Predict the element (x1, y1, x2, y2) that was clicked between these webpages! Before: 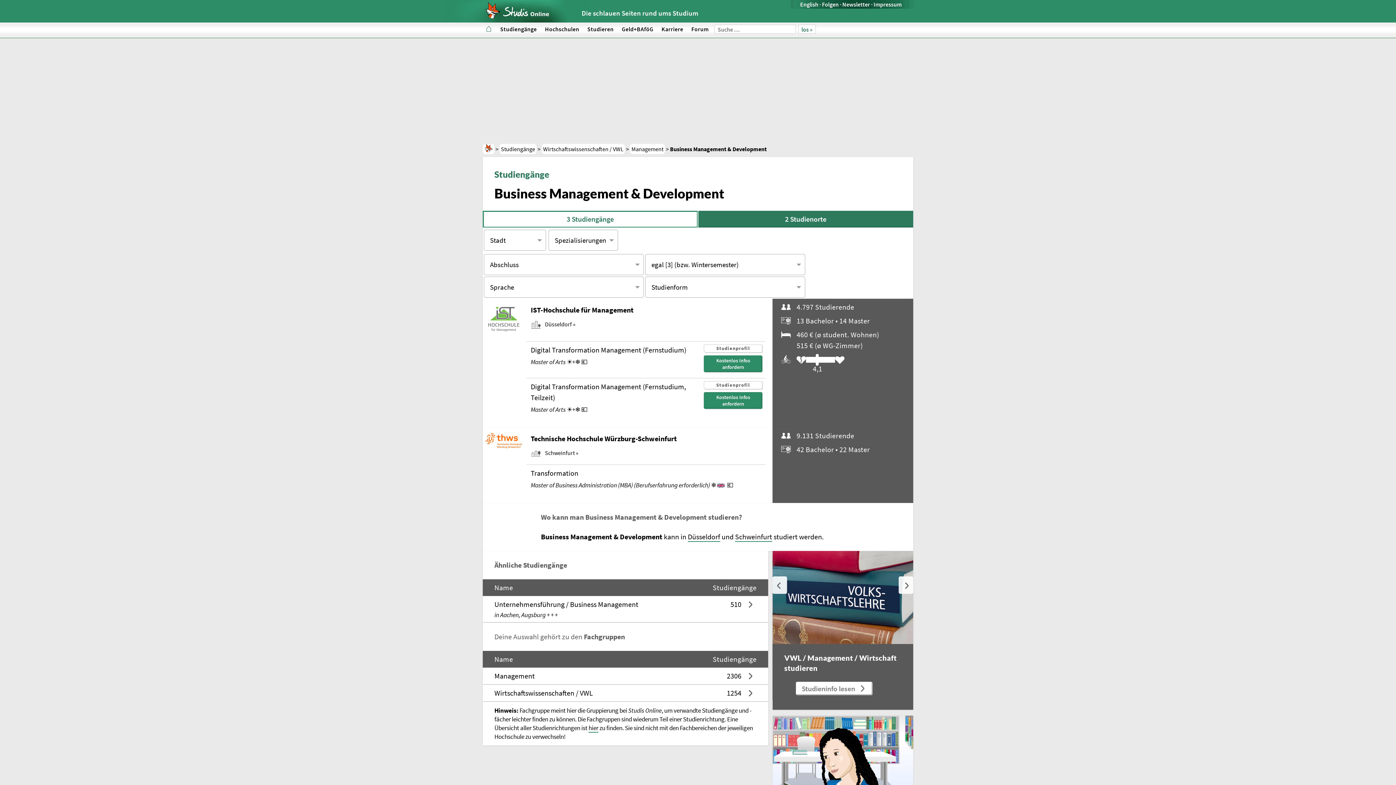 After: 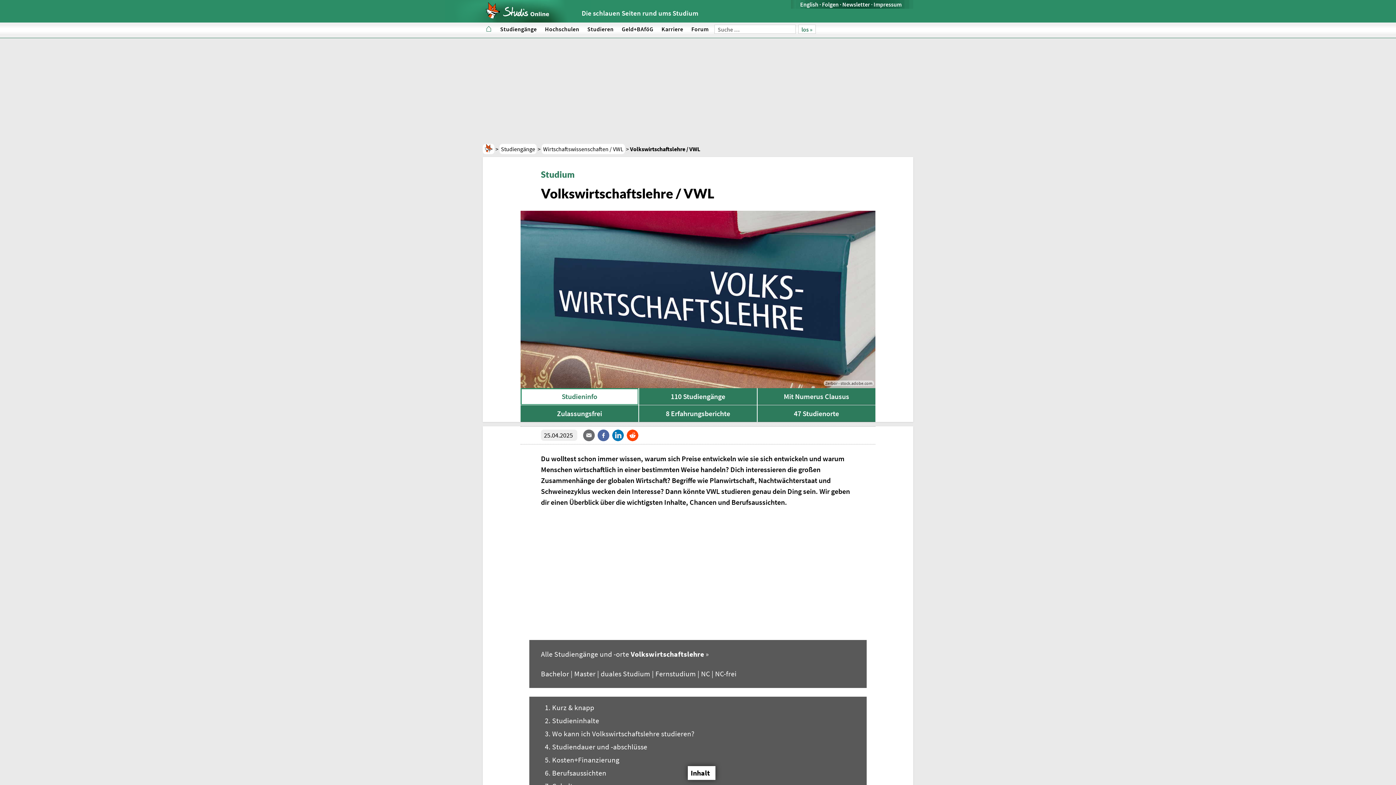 Action: bbox: (772, 653, 913, 673) label: VWL / Management / Wirtschaft studieren